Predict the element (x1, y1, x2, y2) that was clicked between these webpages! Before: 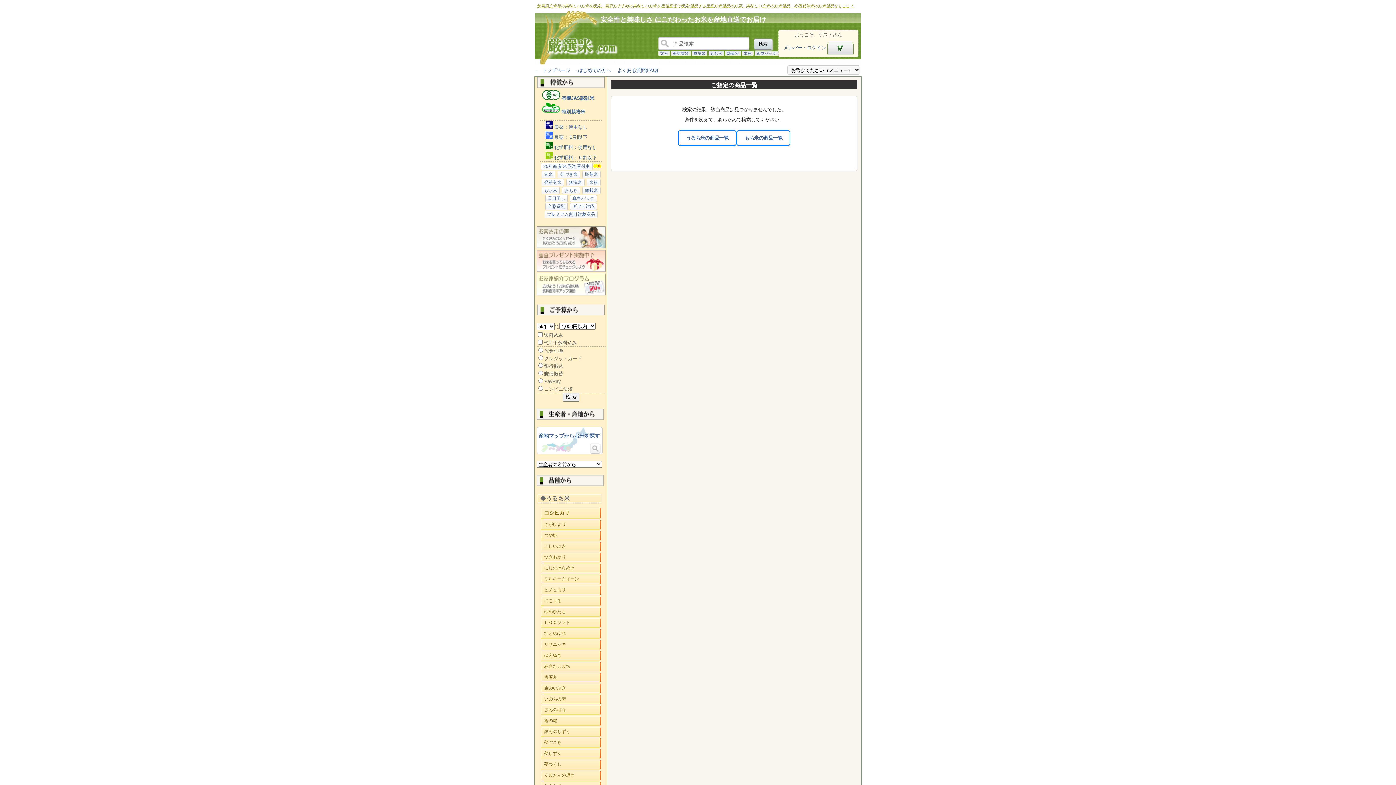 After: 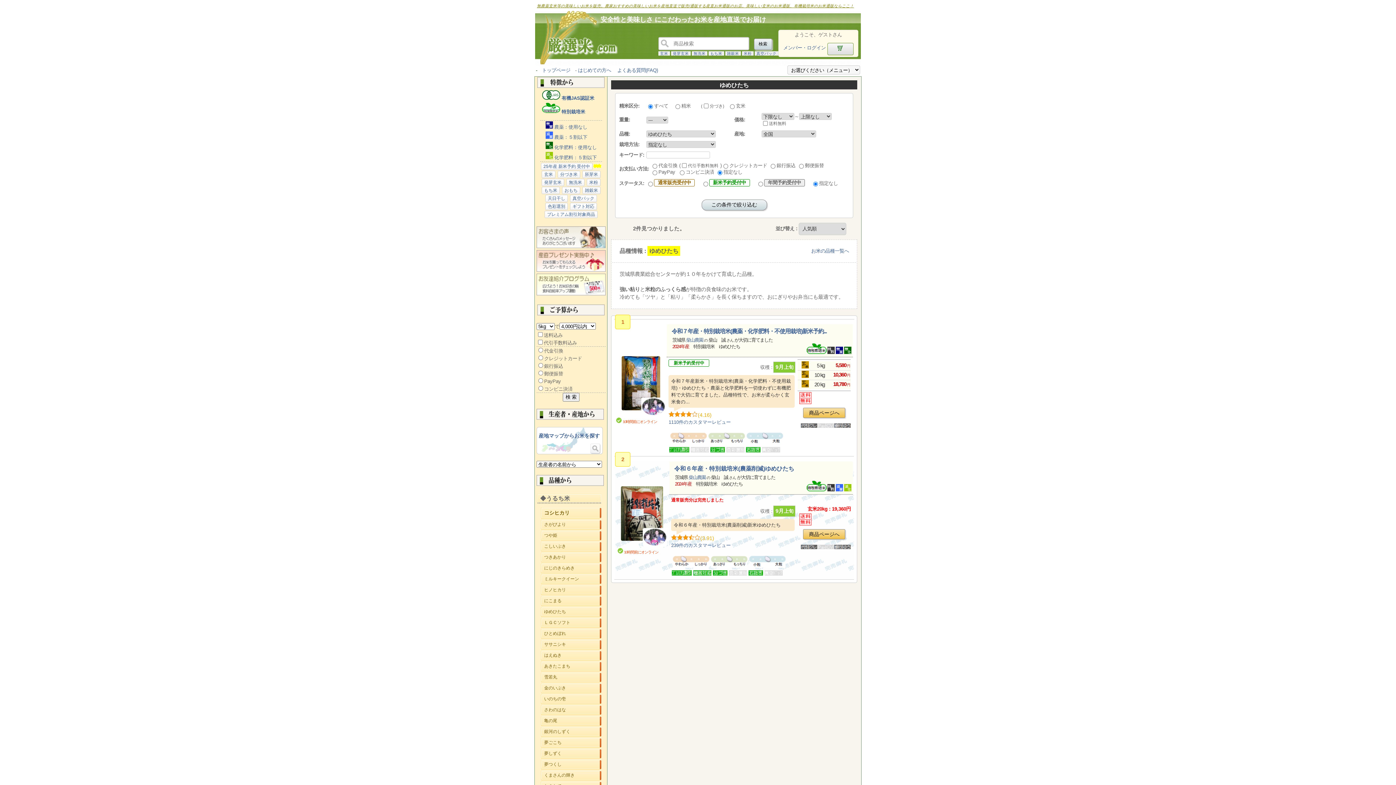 Action: label: ゆめひたち
新米予約 bbox: (541, 607, 601, 616)